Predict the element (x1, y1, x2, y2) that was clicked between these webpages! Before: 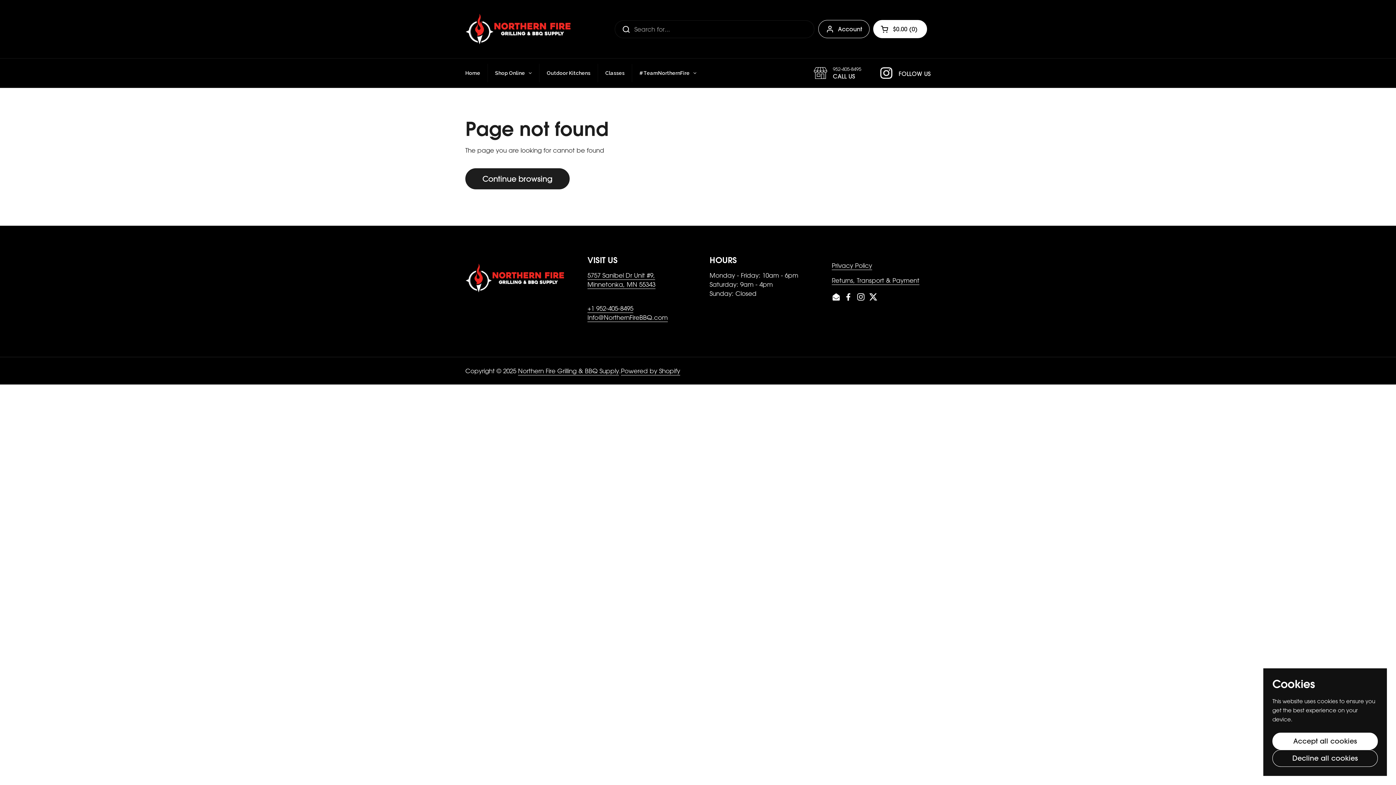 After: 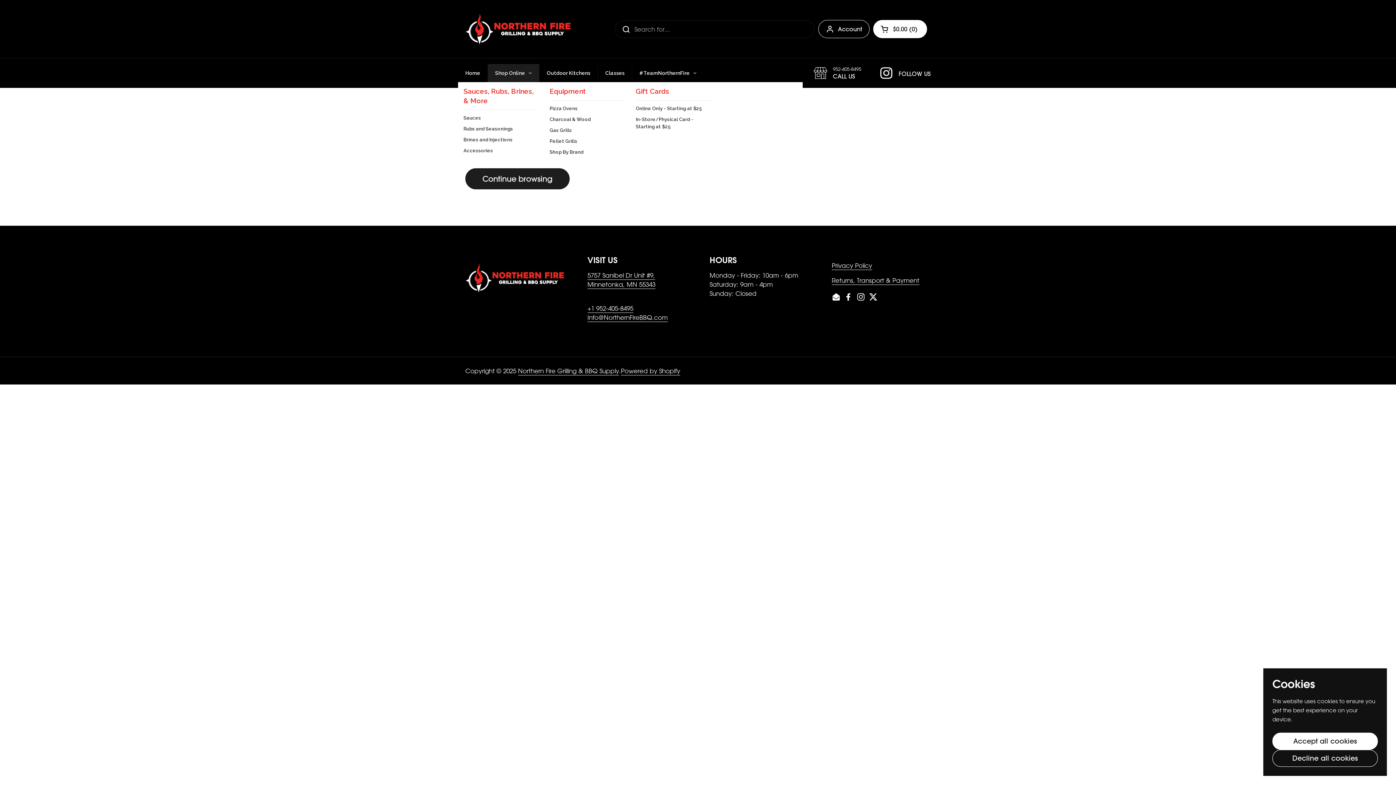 Action: bbox: (488, 64, 539, 82) label: Shop Online